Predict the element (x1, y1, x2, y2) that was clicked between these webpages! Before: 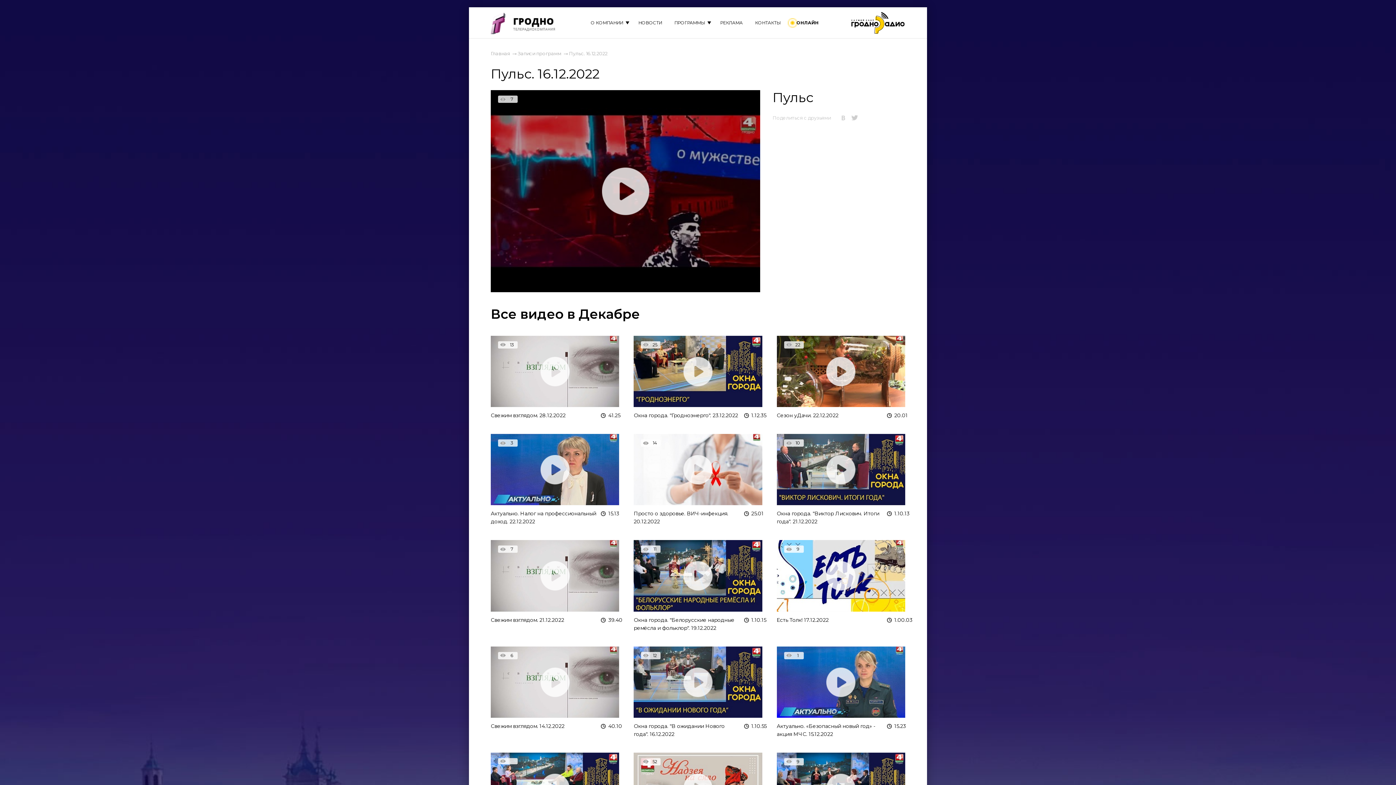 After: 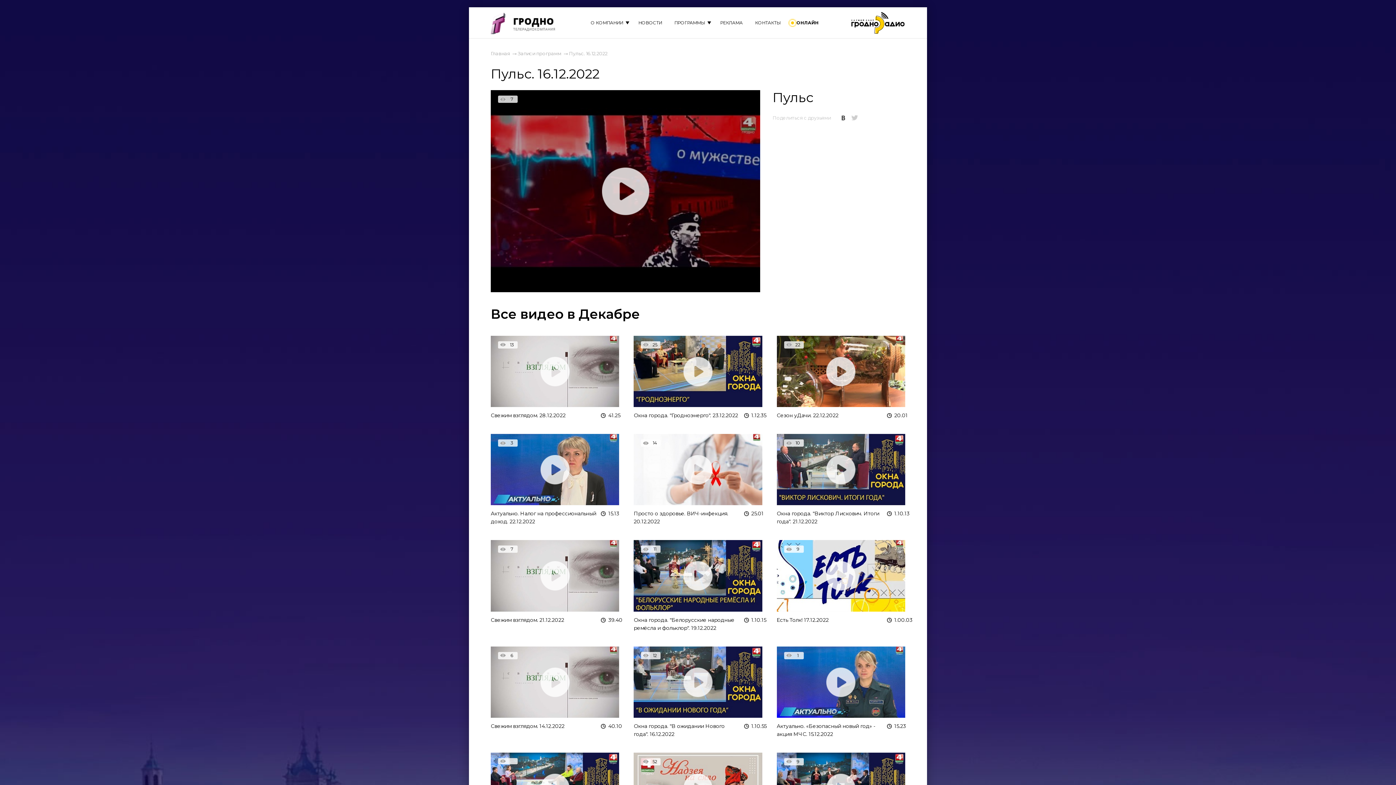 Action: bbox: (839, 114, 848, 122)